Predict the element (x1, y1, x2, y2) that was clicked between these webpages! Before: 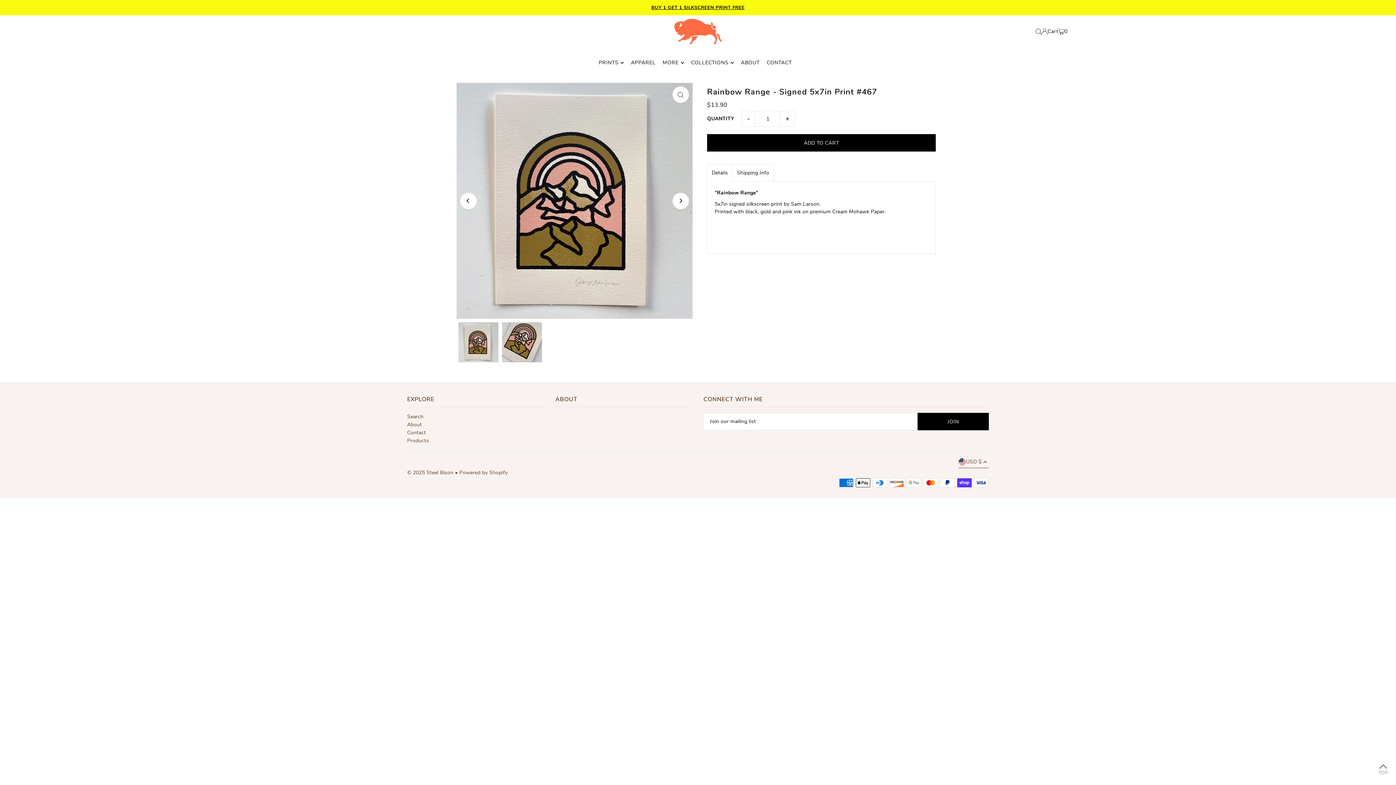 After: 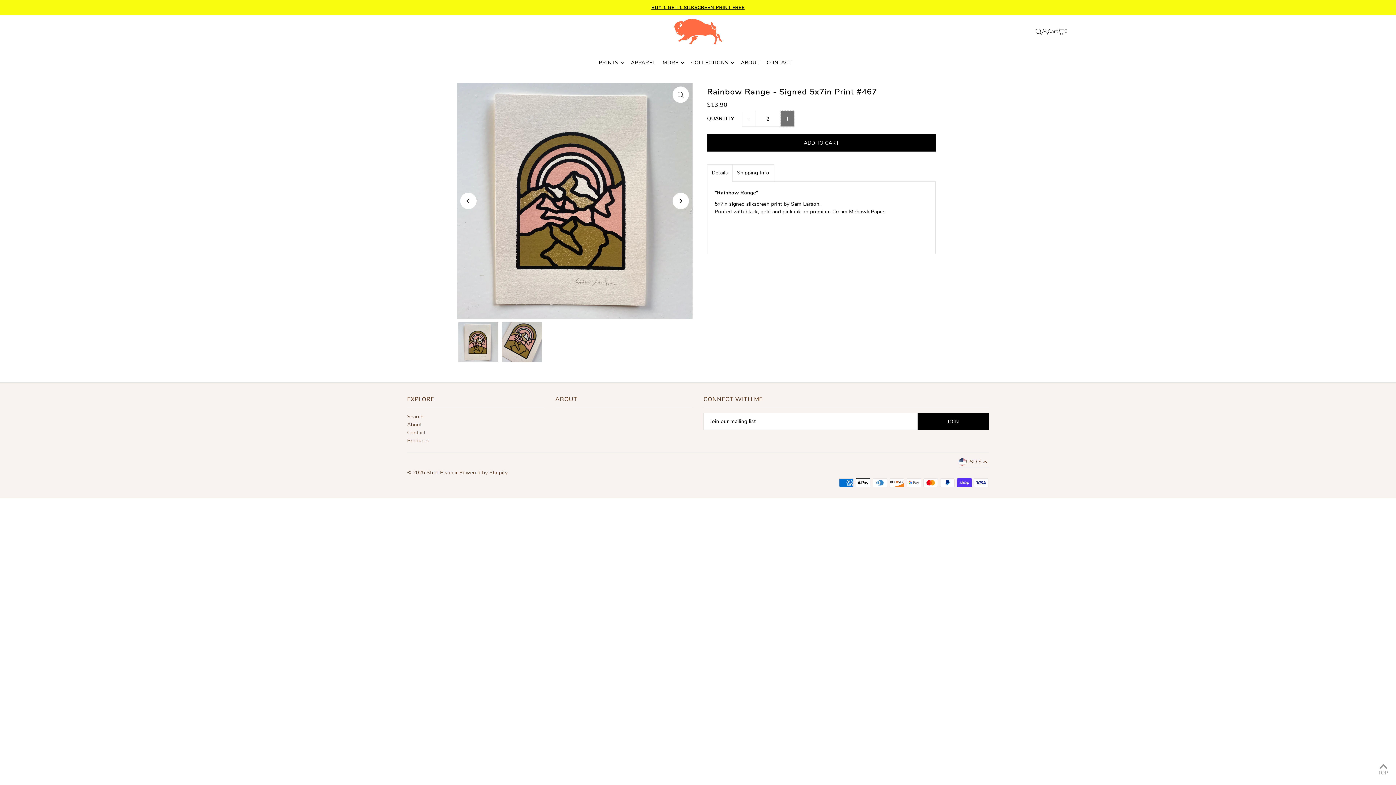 Action: label: + bbox: (780, 110, 794, 126)